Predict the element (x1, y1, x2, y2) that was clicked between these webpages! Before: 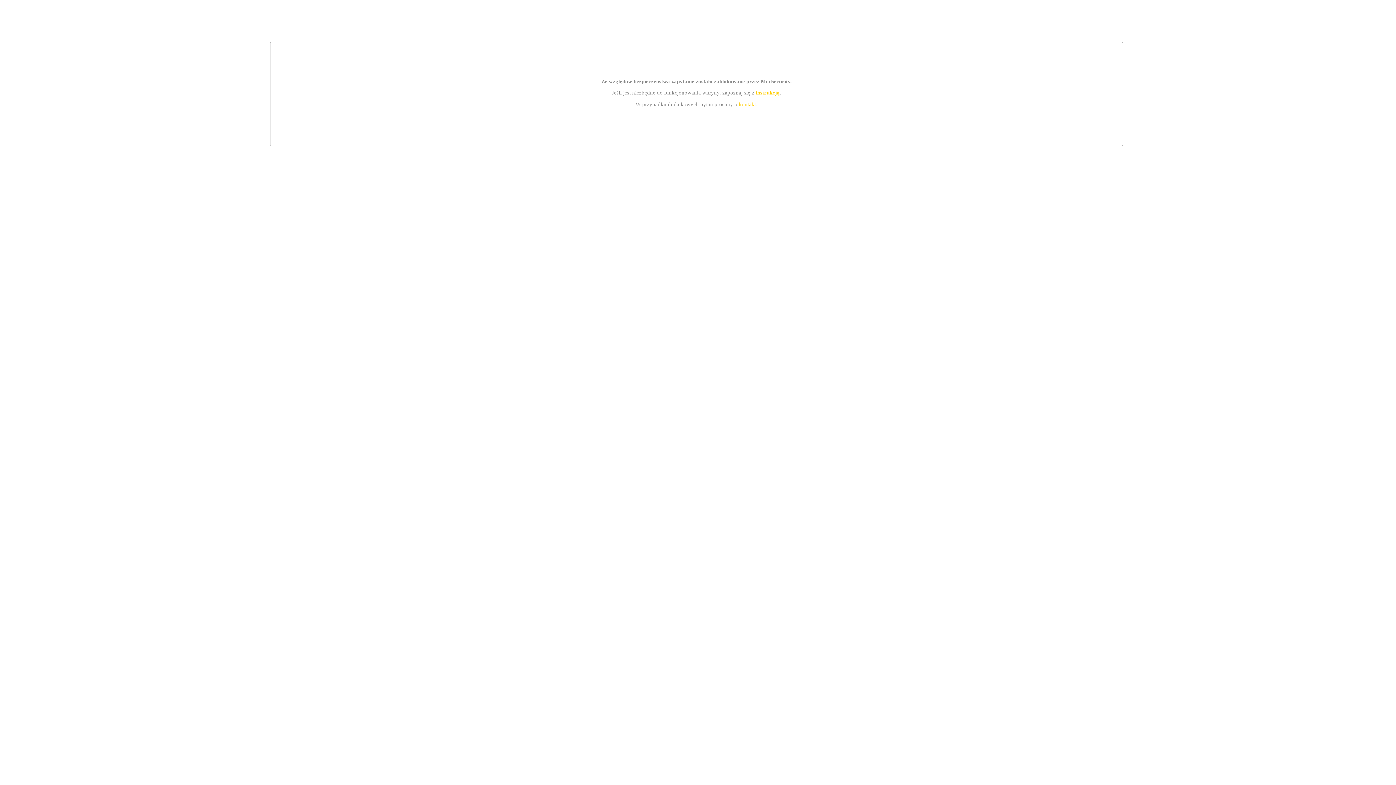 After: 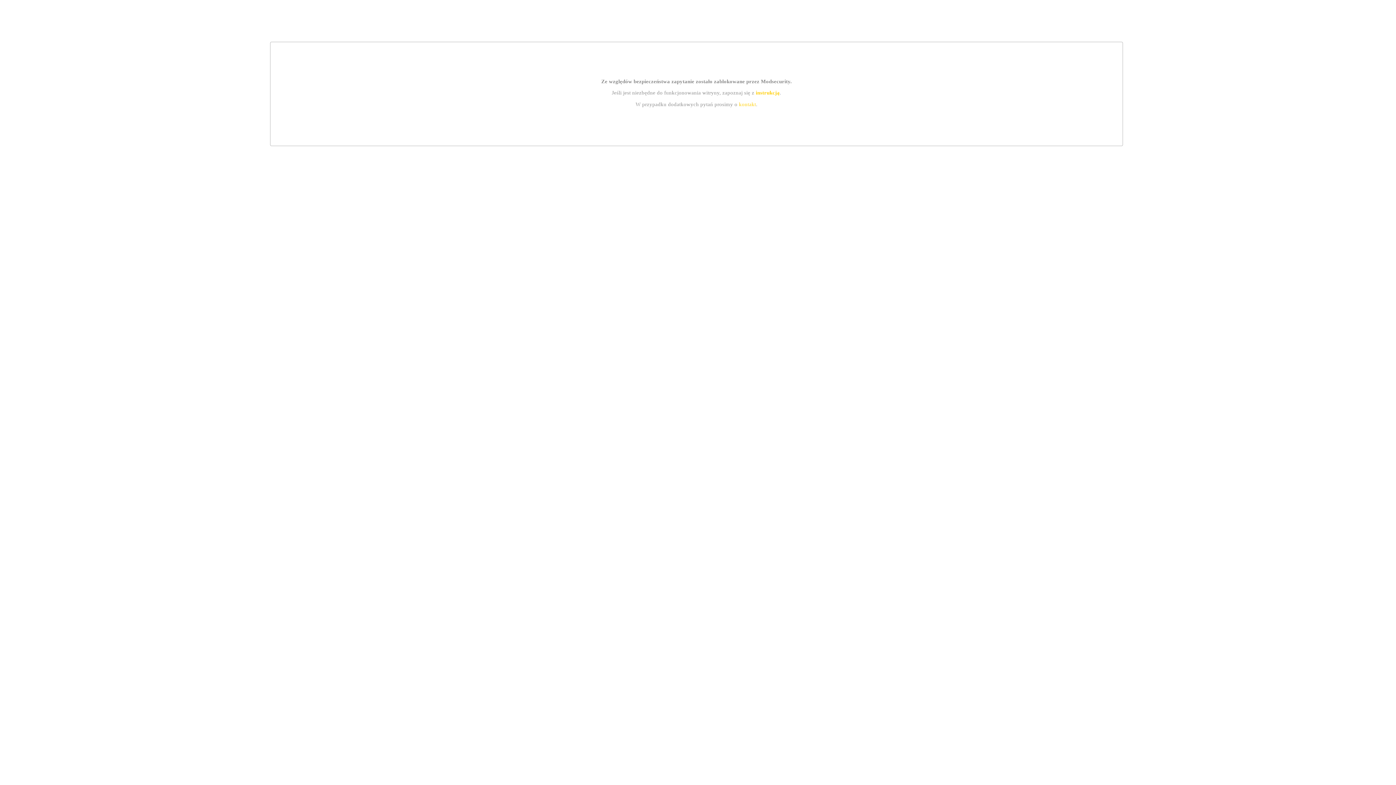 Action: bbox: (755, 89, 779, 95) label: instrukcją